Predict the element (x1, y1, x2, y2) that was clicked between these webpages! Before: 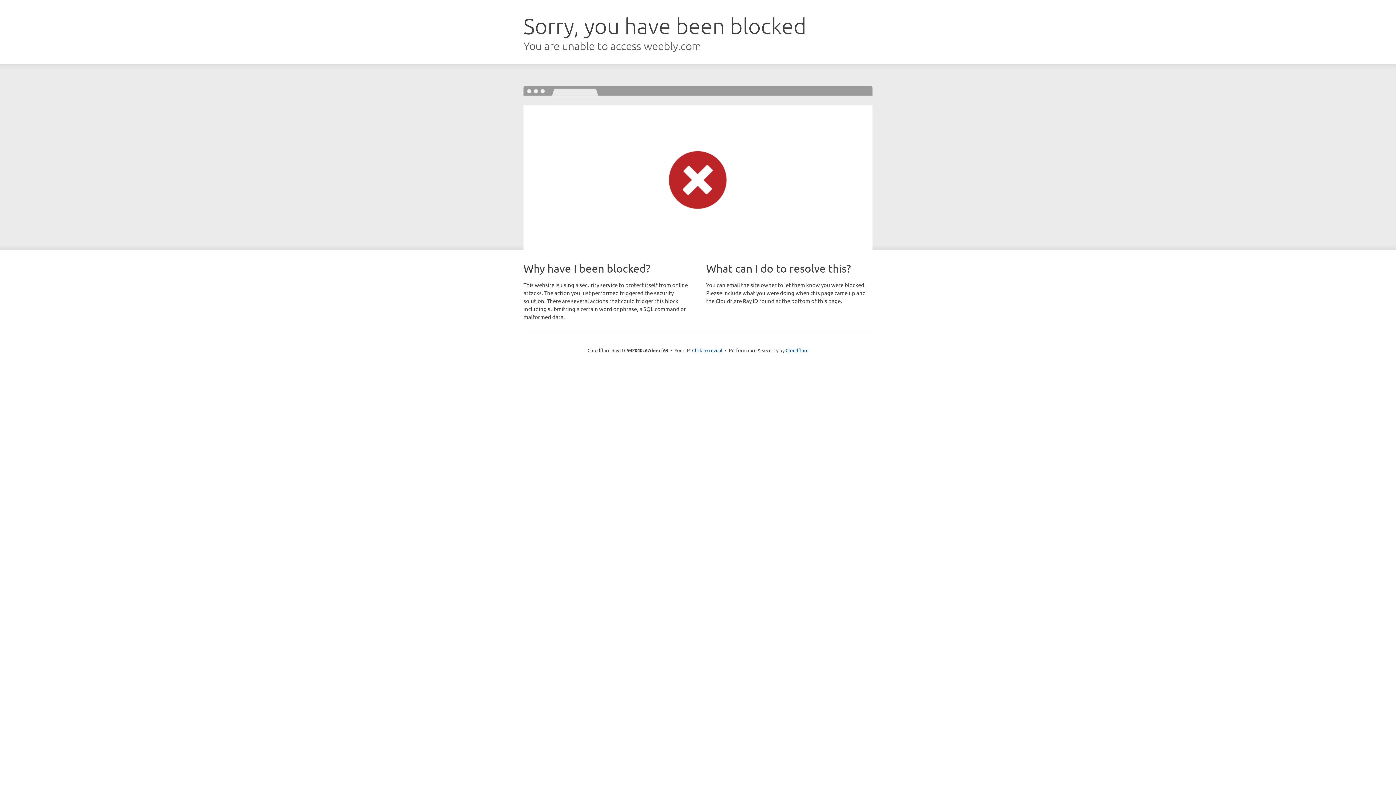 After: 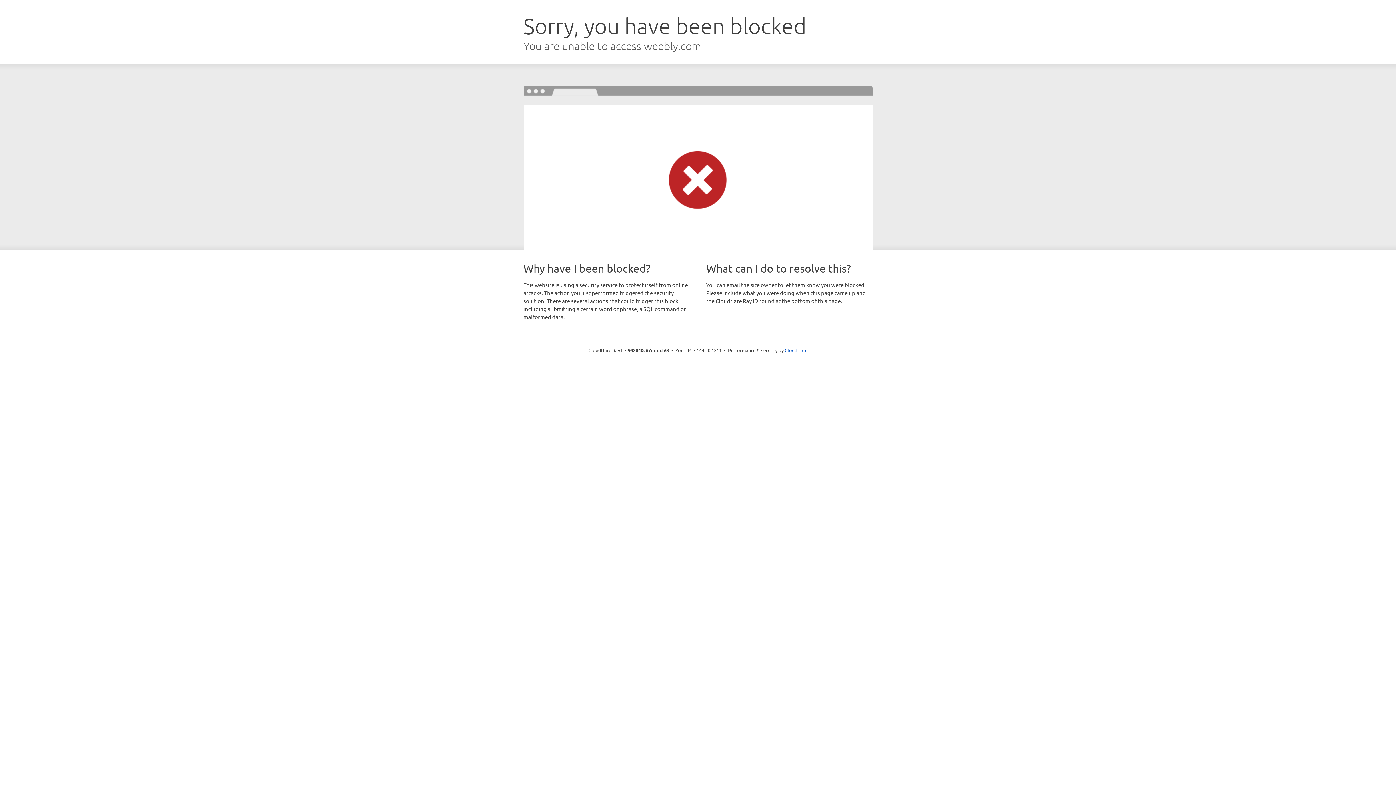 Action: label: Click to reveal bbox: (692, 346, 722, 353)